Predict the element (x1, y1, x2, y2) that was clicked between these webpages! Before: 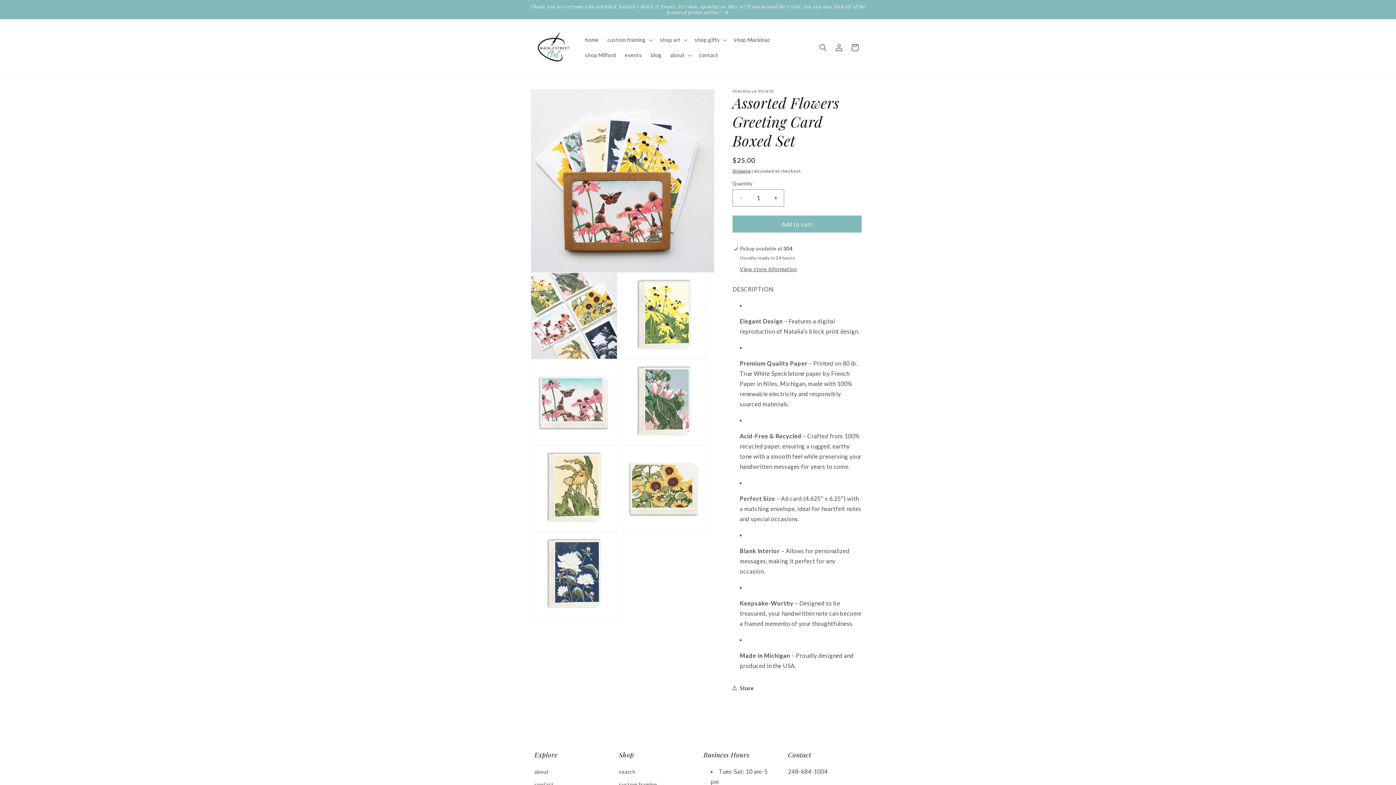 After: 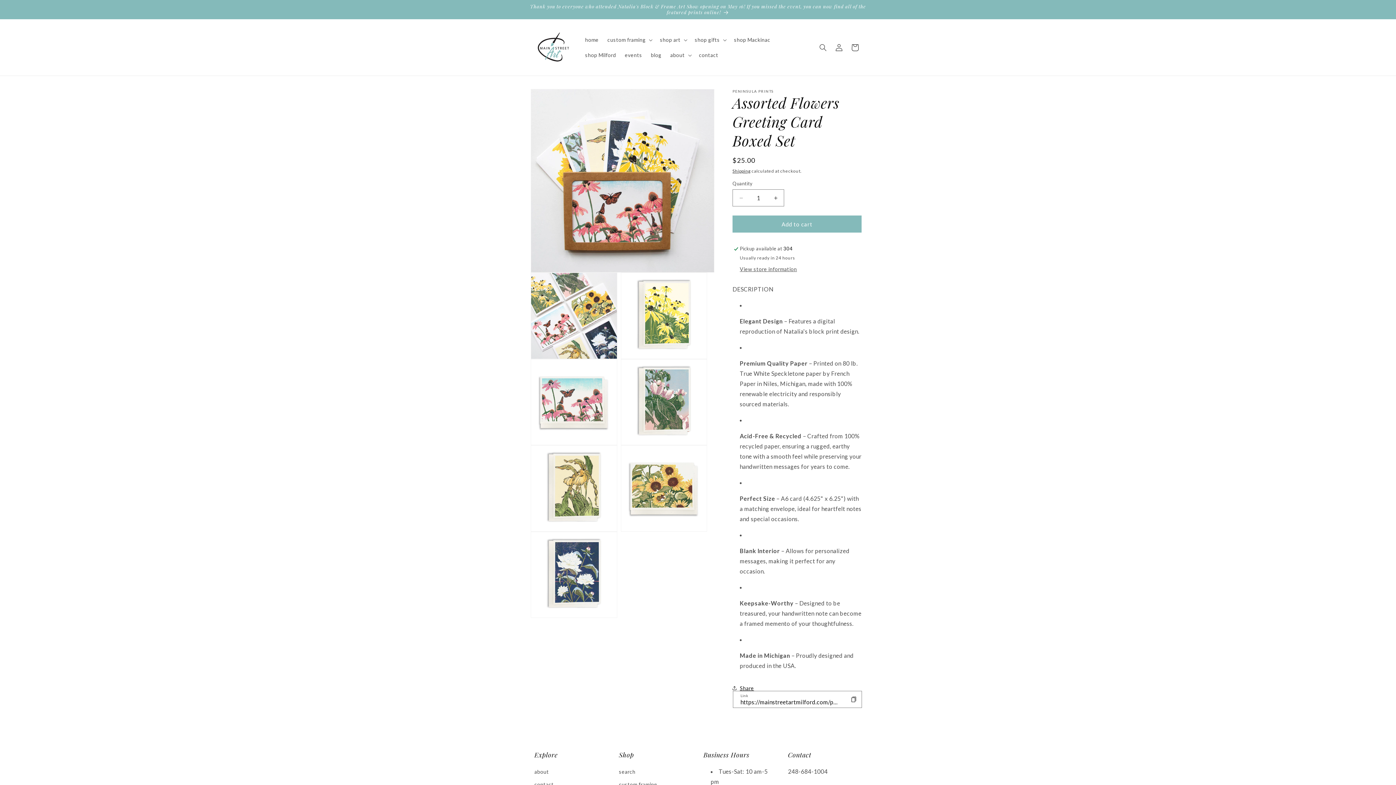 Action: bbox: (732, 700, 754, 716) label: Share